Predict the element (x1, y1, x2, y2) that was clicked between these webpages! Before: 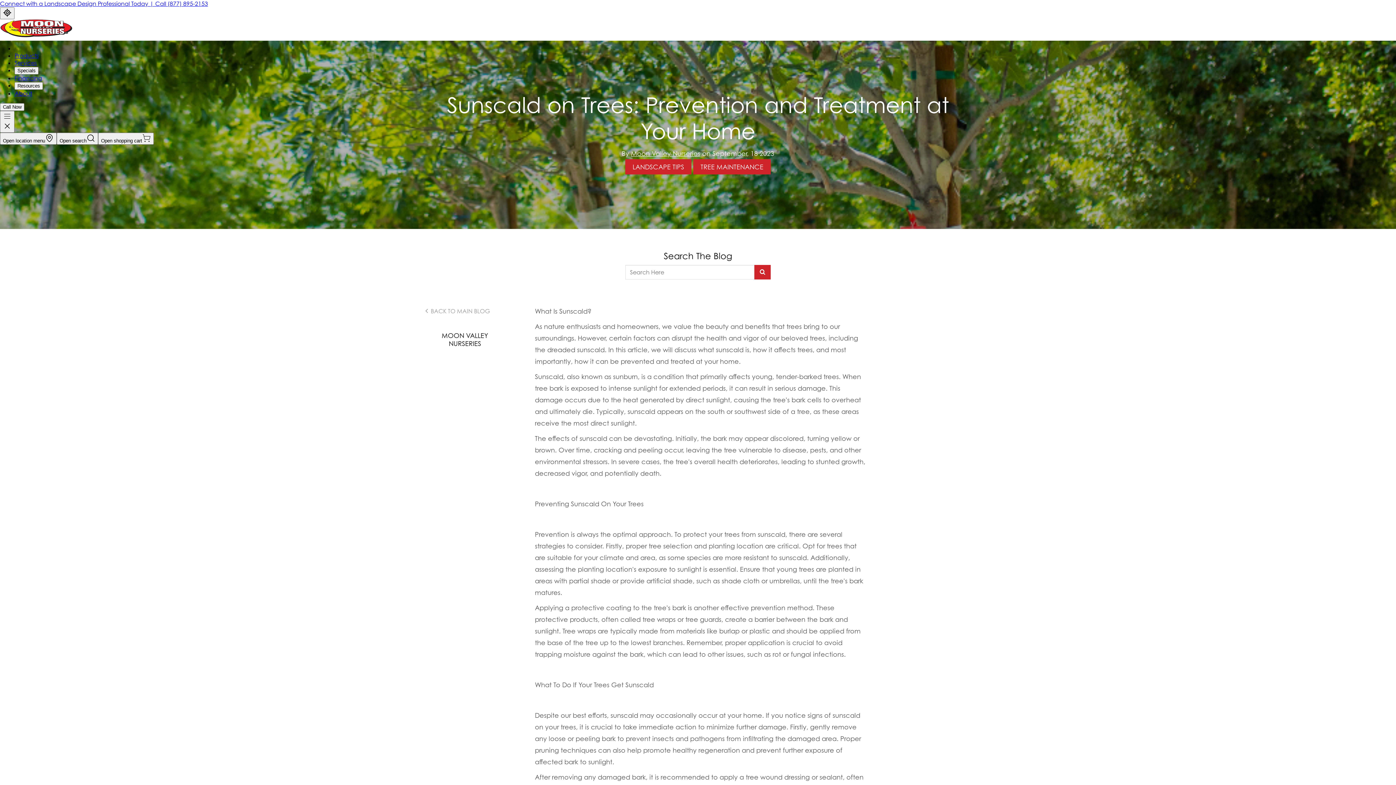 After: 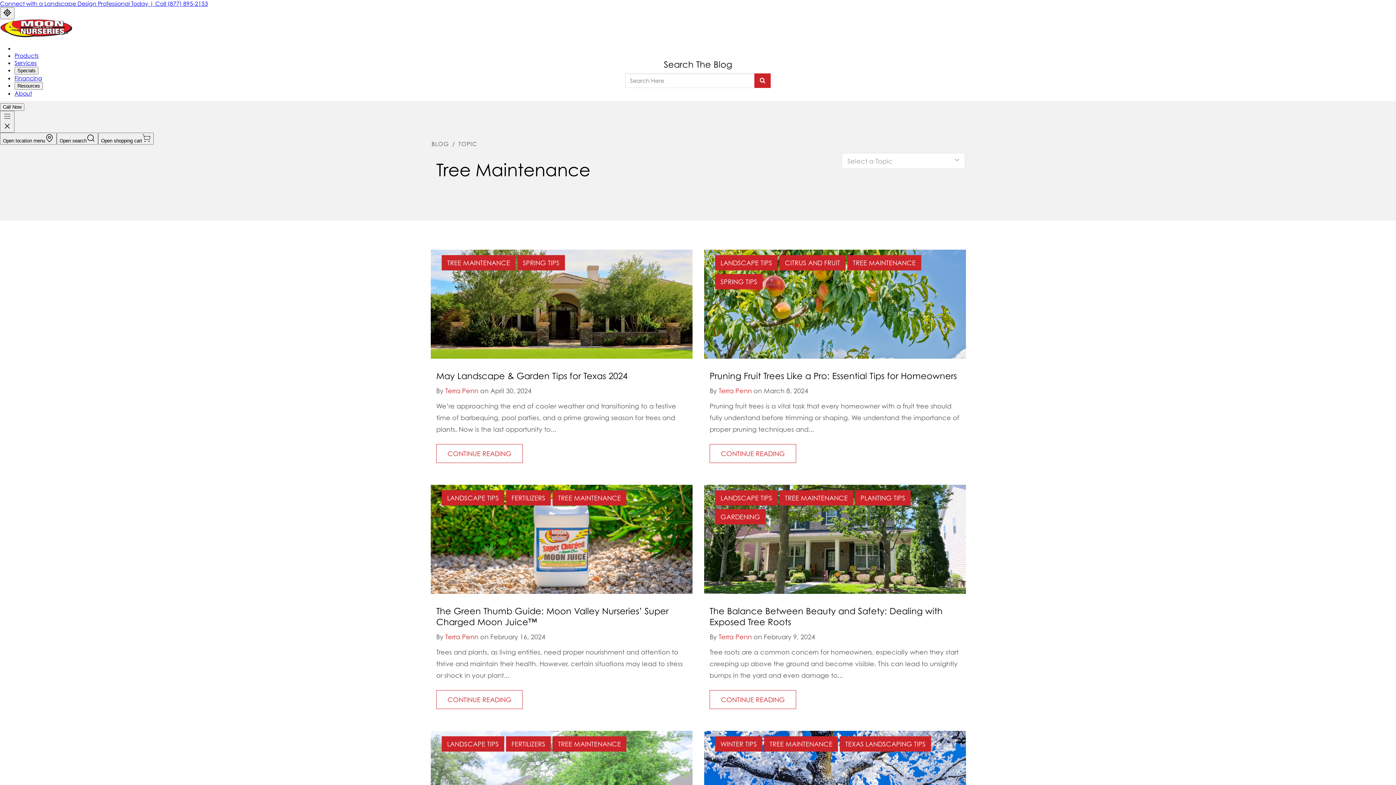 Action: bbox: (693, 159, 770, 174) label: TREE MAINTENANCE